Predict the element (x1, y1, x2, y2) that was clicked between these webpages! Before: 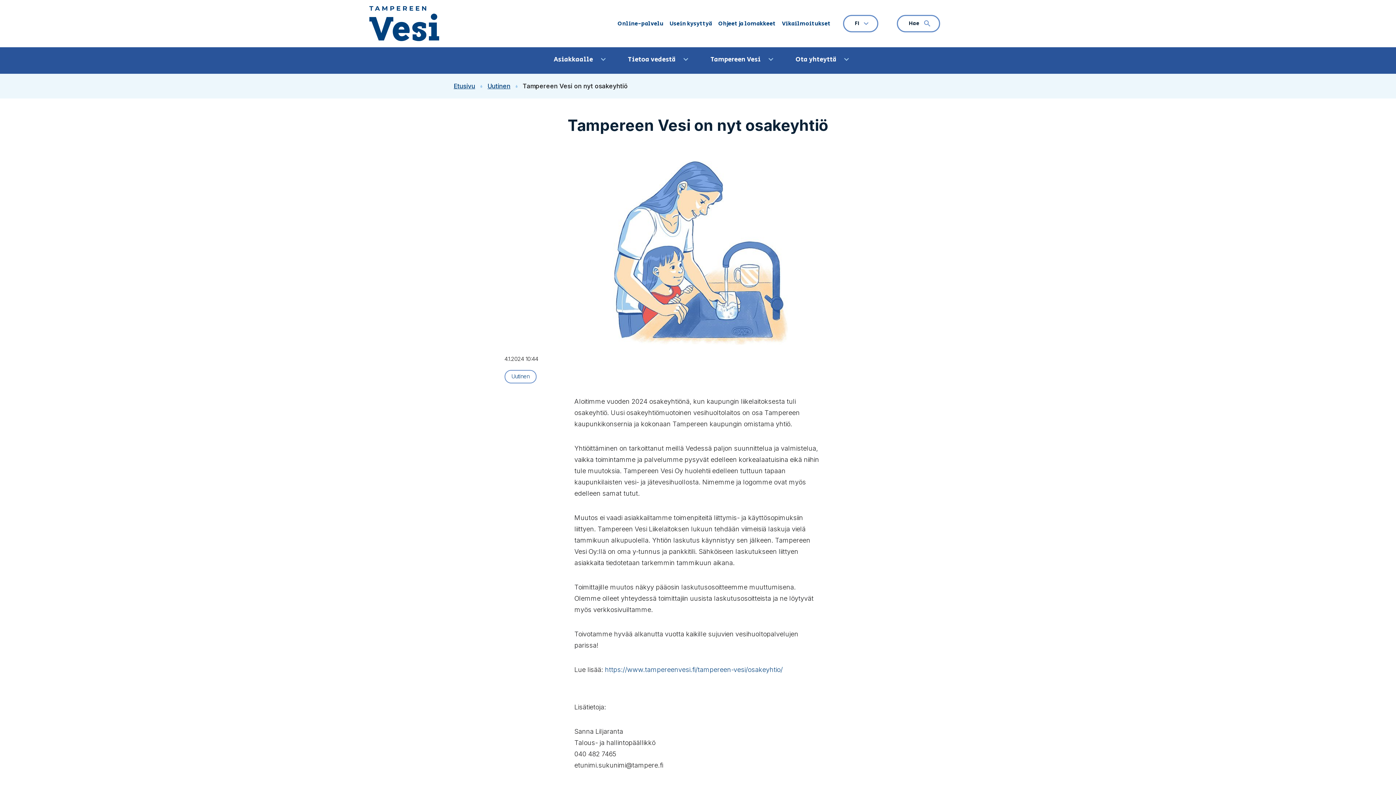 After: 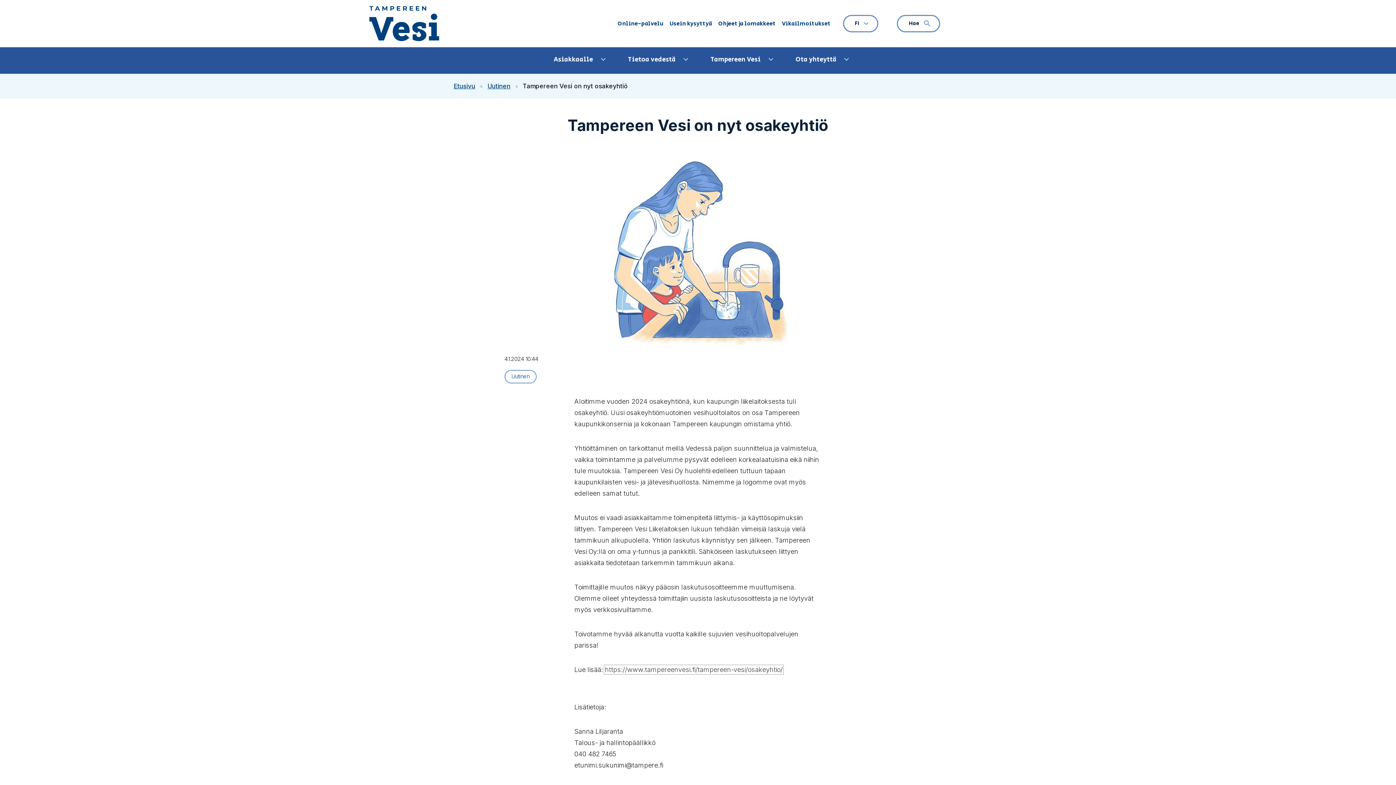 Action: bbox: (605, 666, 782, 673) label: https://www.tampereenvesi.fi/tampereen-vesi/osakeyhtio/
(Avautuu uudessa ikkunassa)